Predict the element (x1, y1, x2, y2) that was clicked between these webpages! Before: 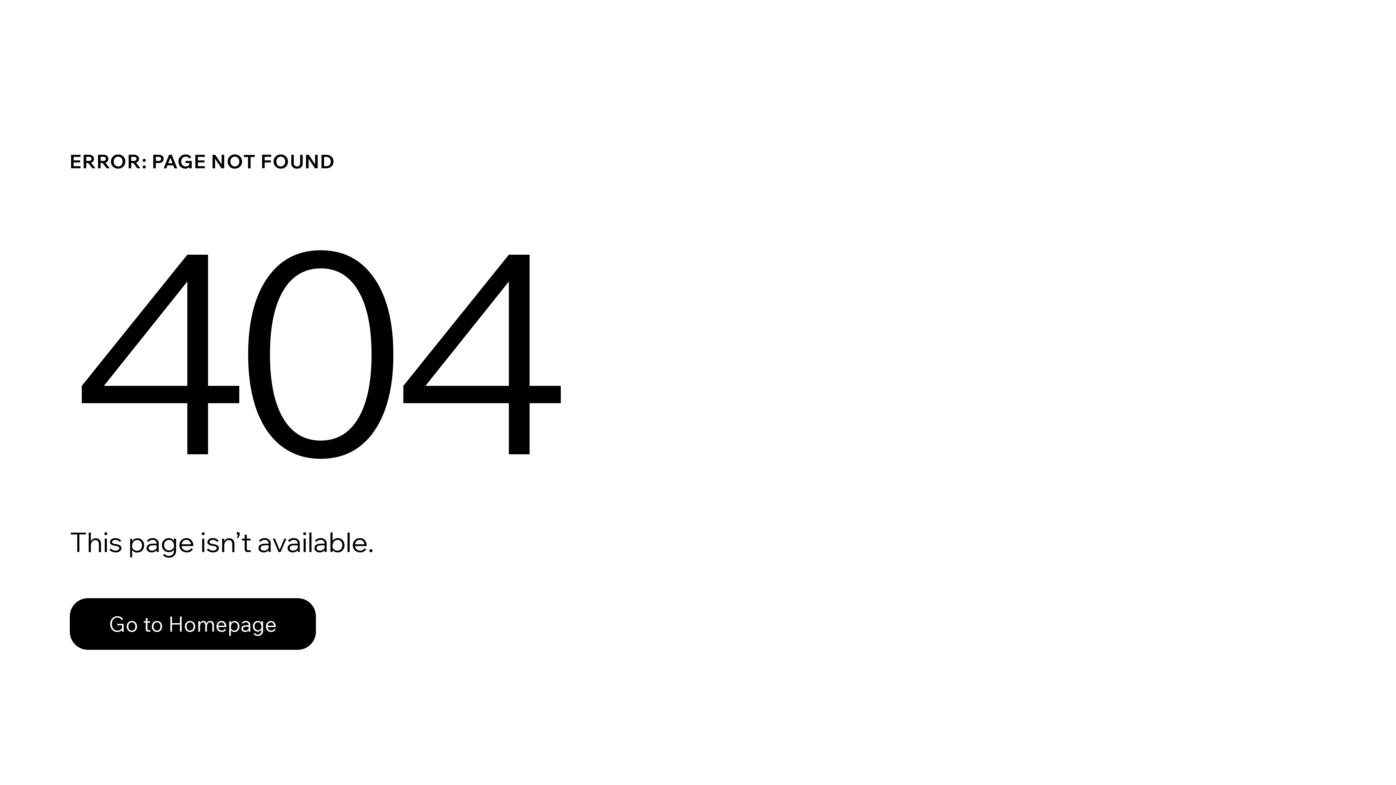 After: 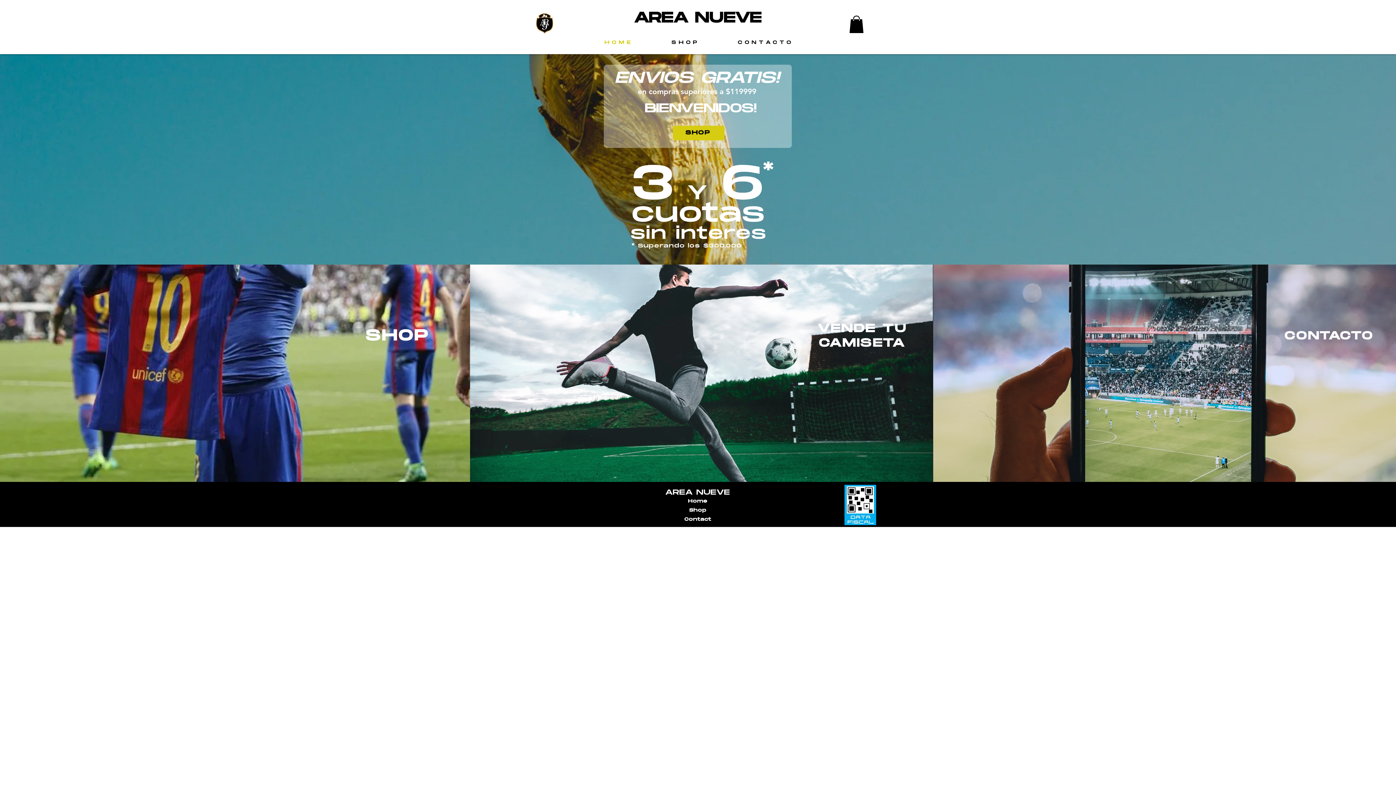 Action: label: Go to Homepage bbox: (69, 582, 768, 659)